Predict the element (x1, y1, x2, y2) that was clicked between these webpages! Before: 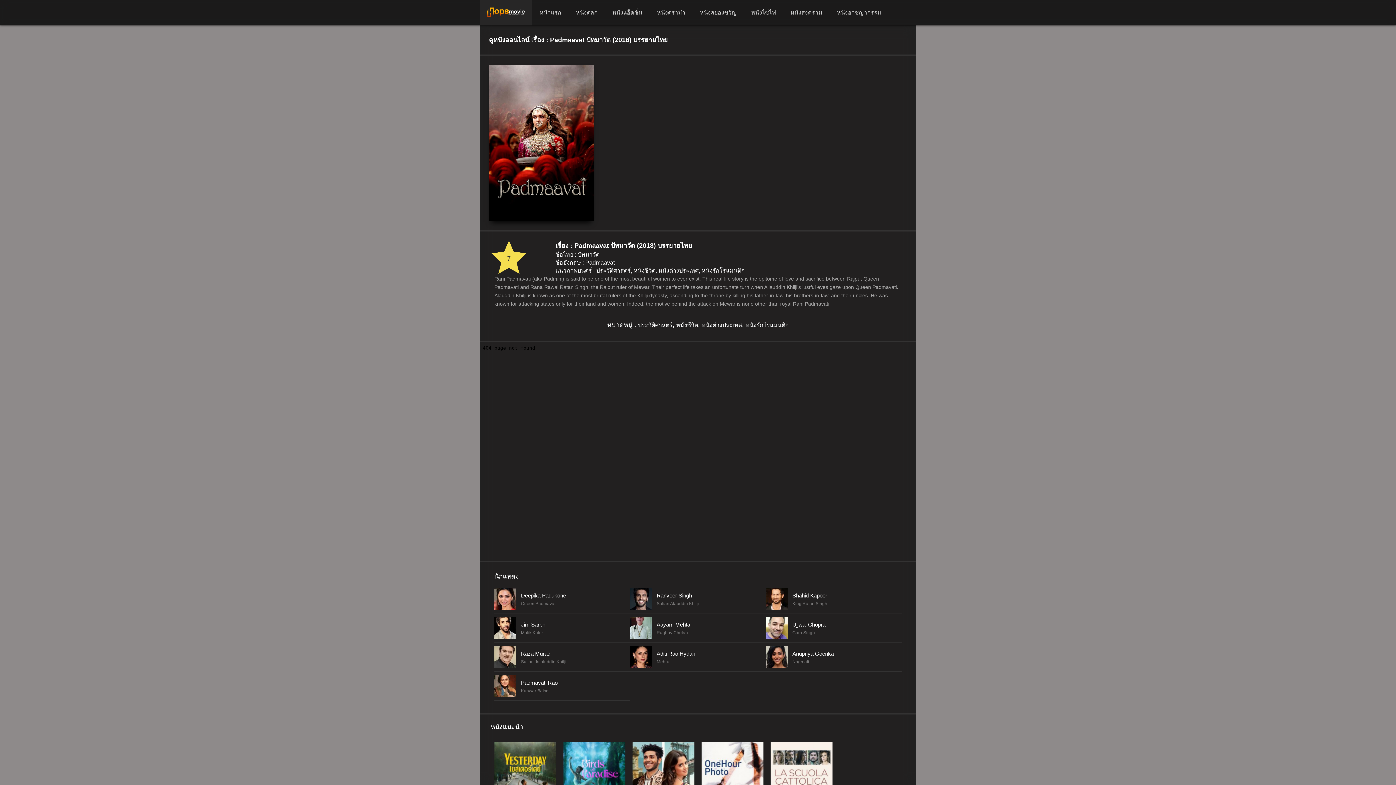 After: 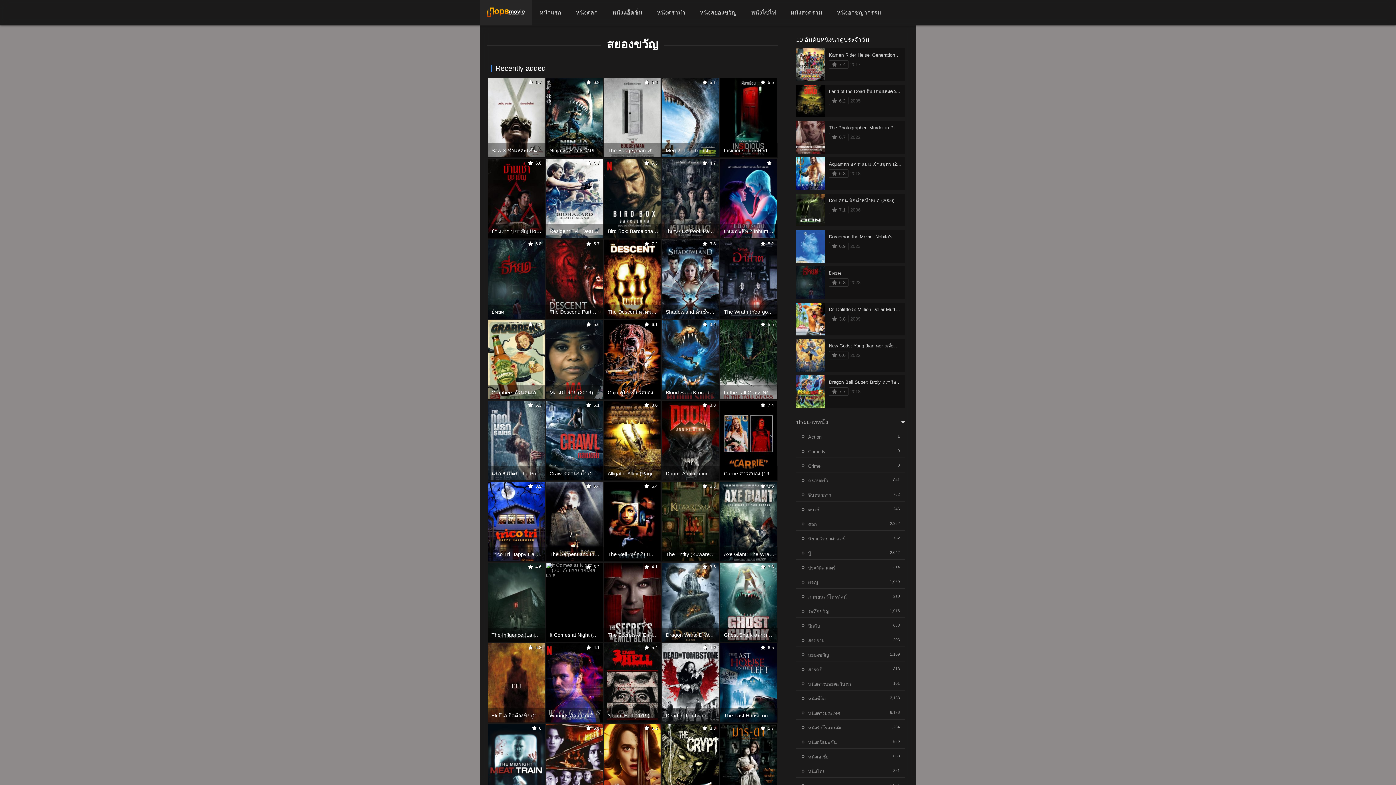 Action: bbox: (692, 0, 744, 25) label: หนังสยองขวัญ